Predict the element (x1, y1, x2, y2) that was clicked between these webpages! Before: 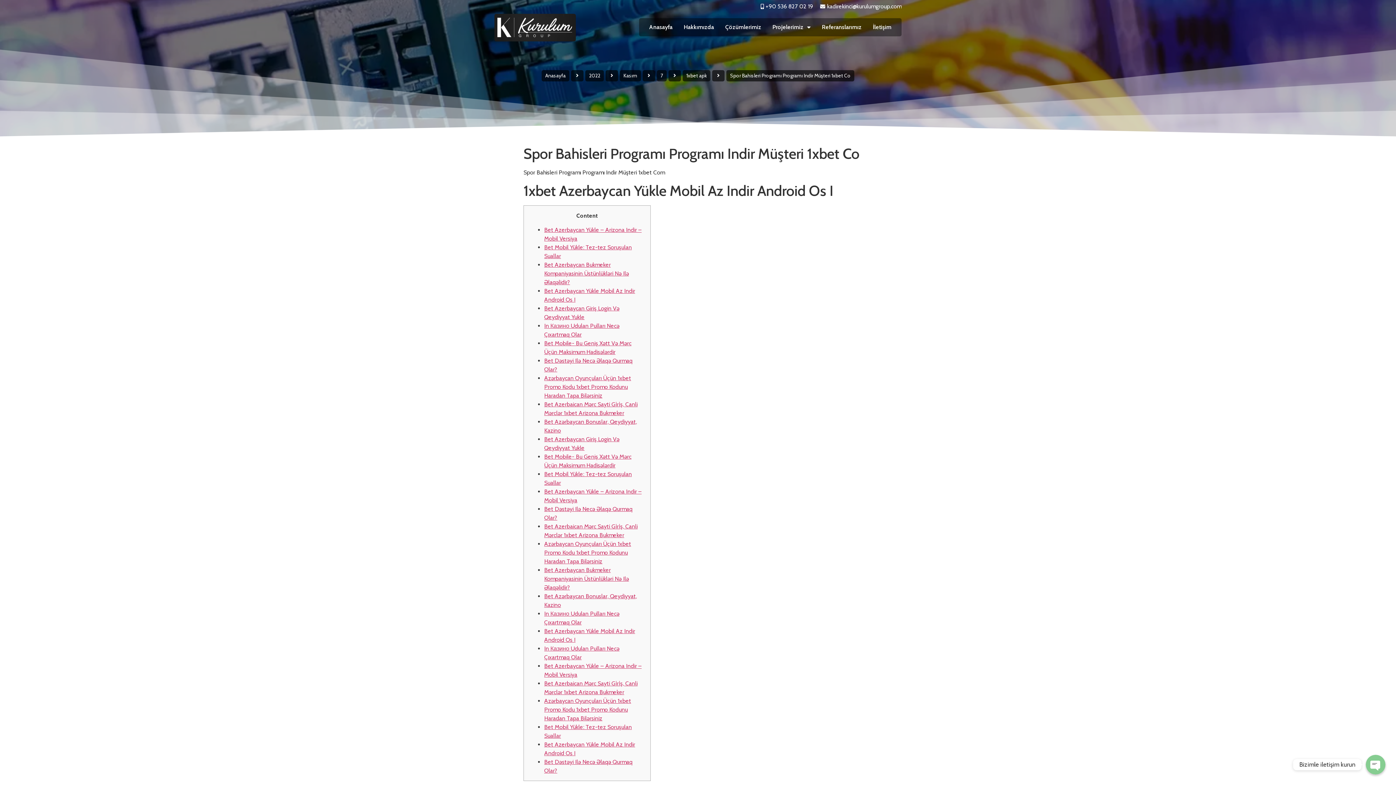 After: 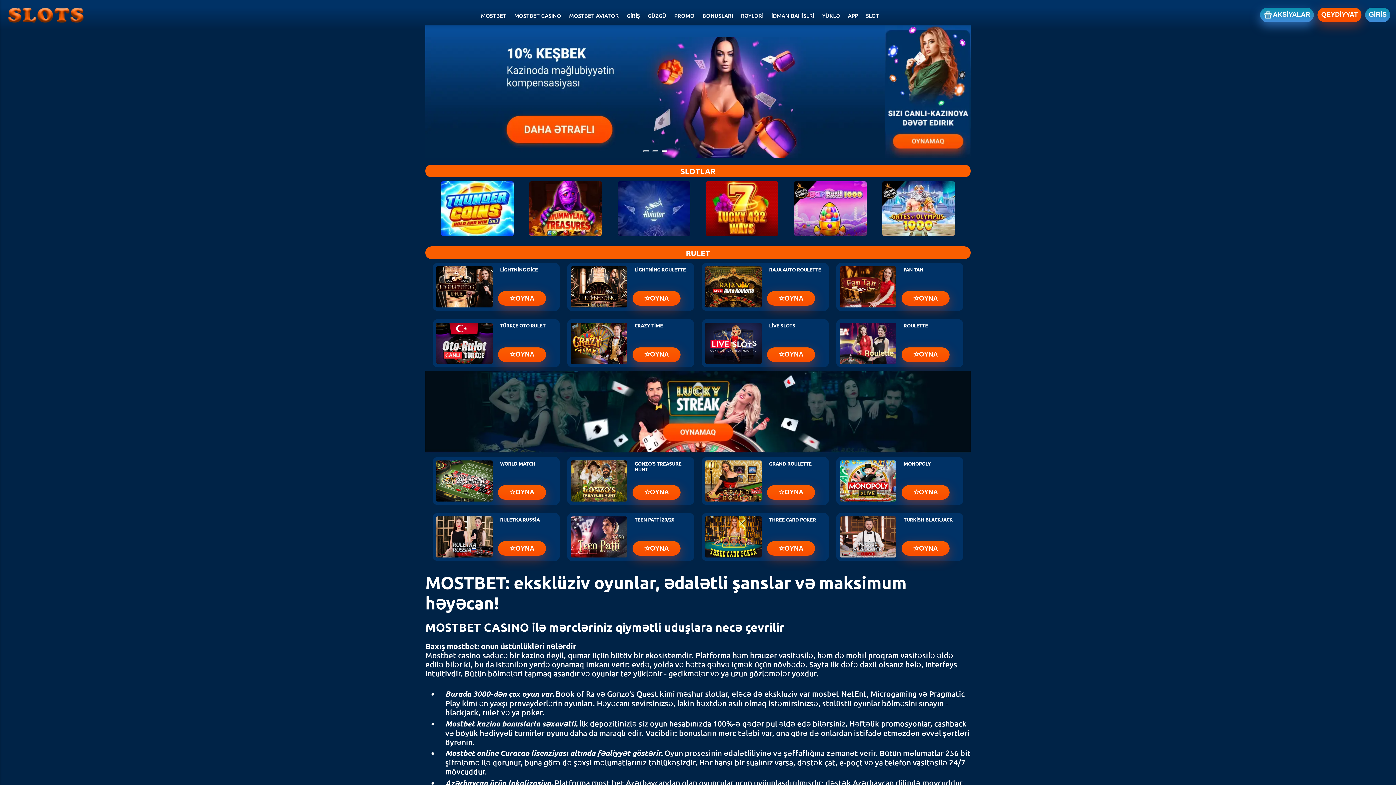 Action: bbox: (750, 36, 752, 36) label: mosbet